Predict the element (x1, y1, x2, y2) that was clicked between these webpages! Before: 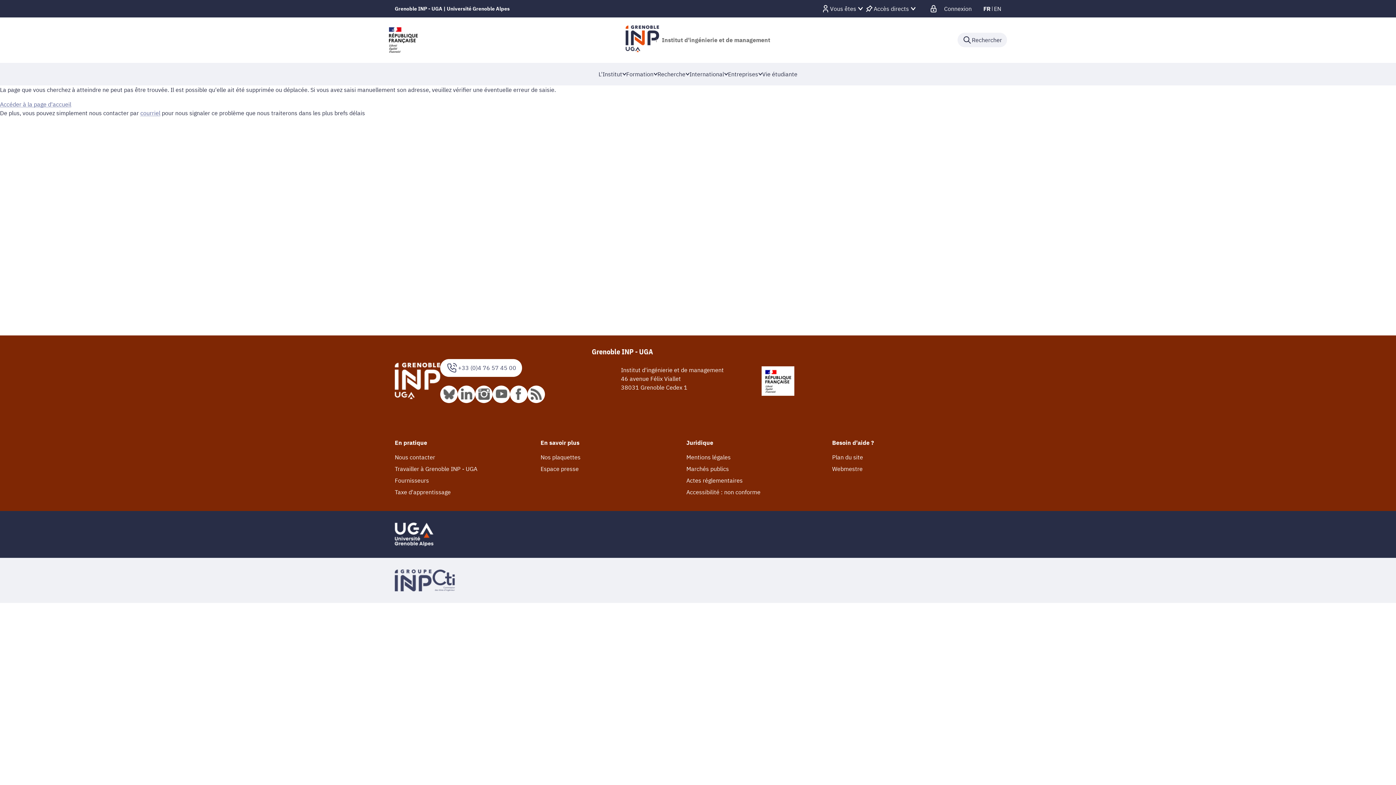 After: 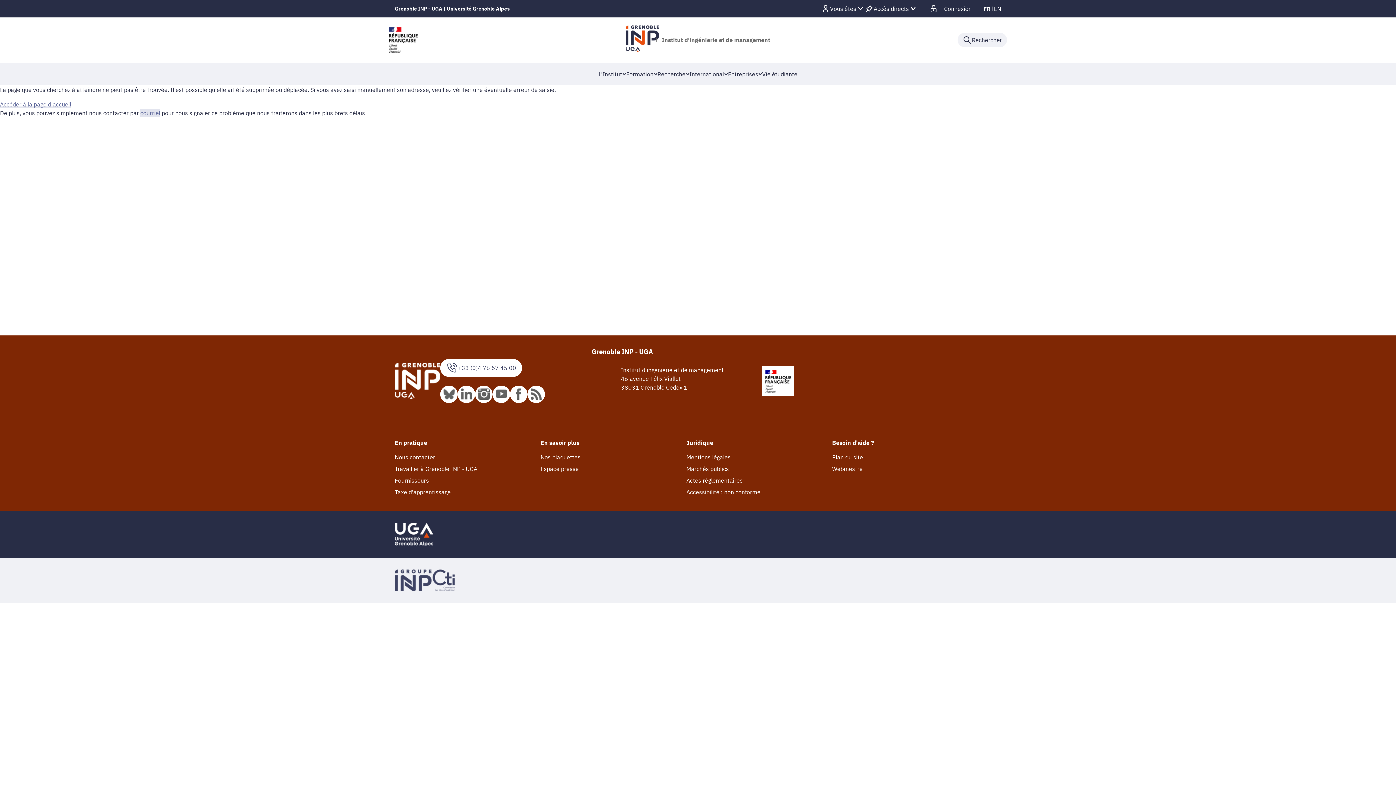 Action: bbox: (140, 109, 160, 116) label: courriel